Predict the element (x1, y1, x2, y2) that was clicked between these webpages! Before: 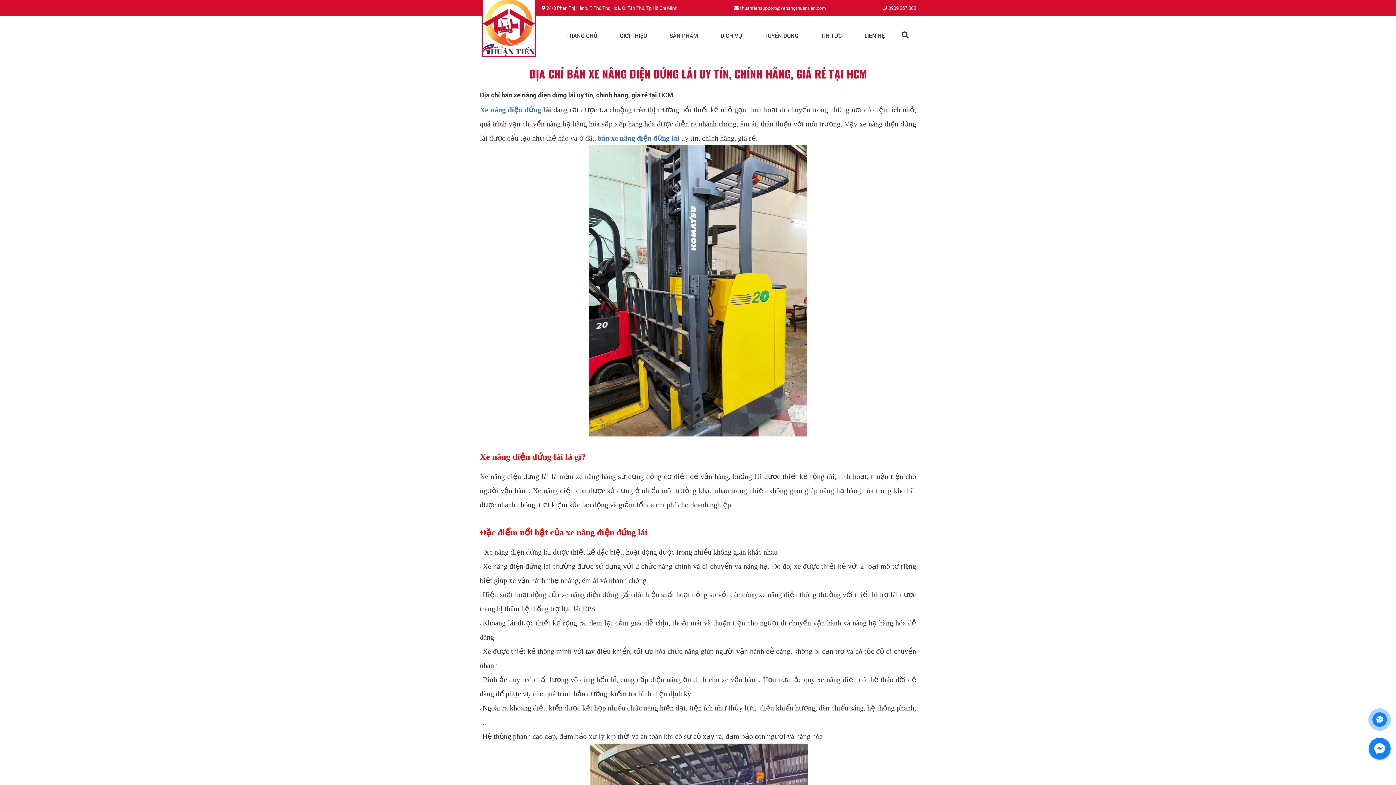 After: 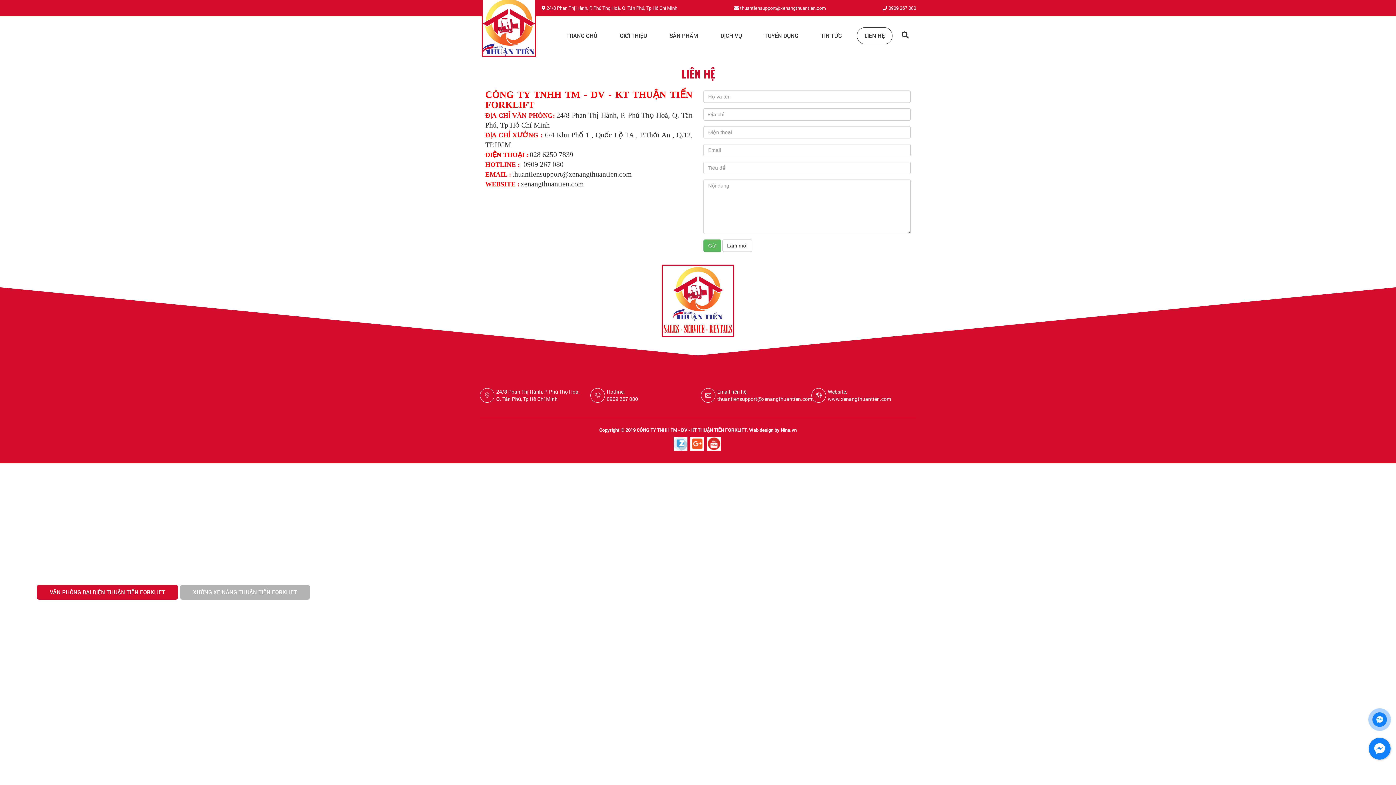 Action: label: LIÊN HỆ bbox: (857, 27, 892, 44)